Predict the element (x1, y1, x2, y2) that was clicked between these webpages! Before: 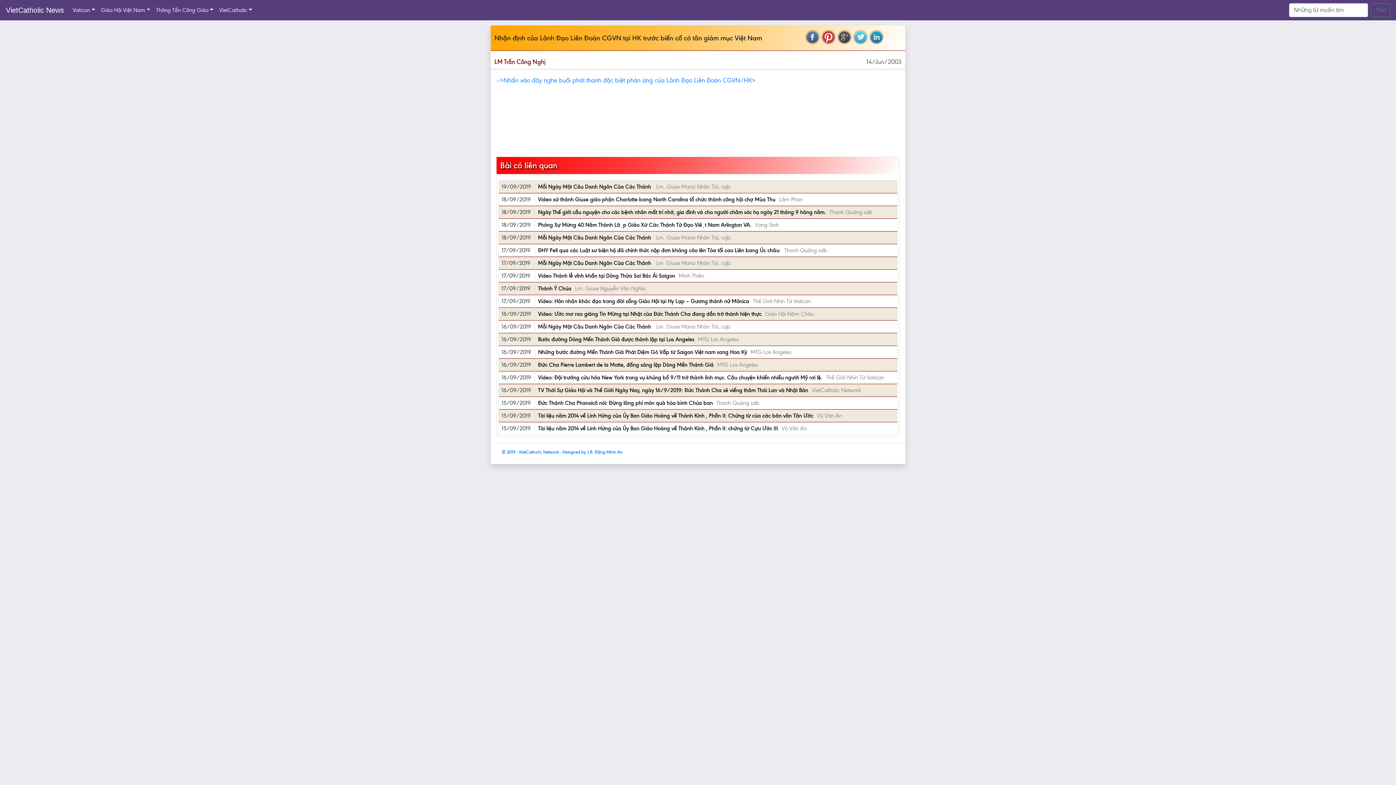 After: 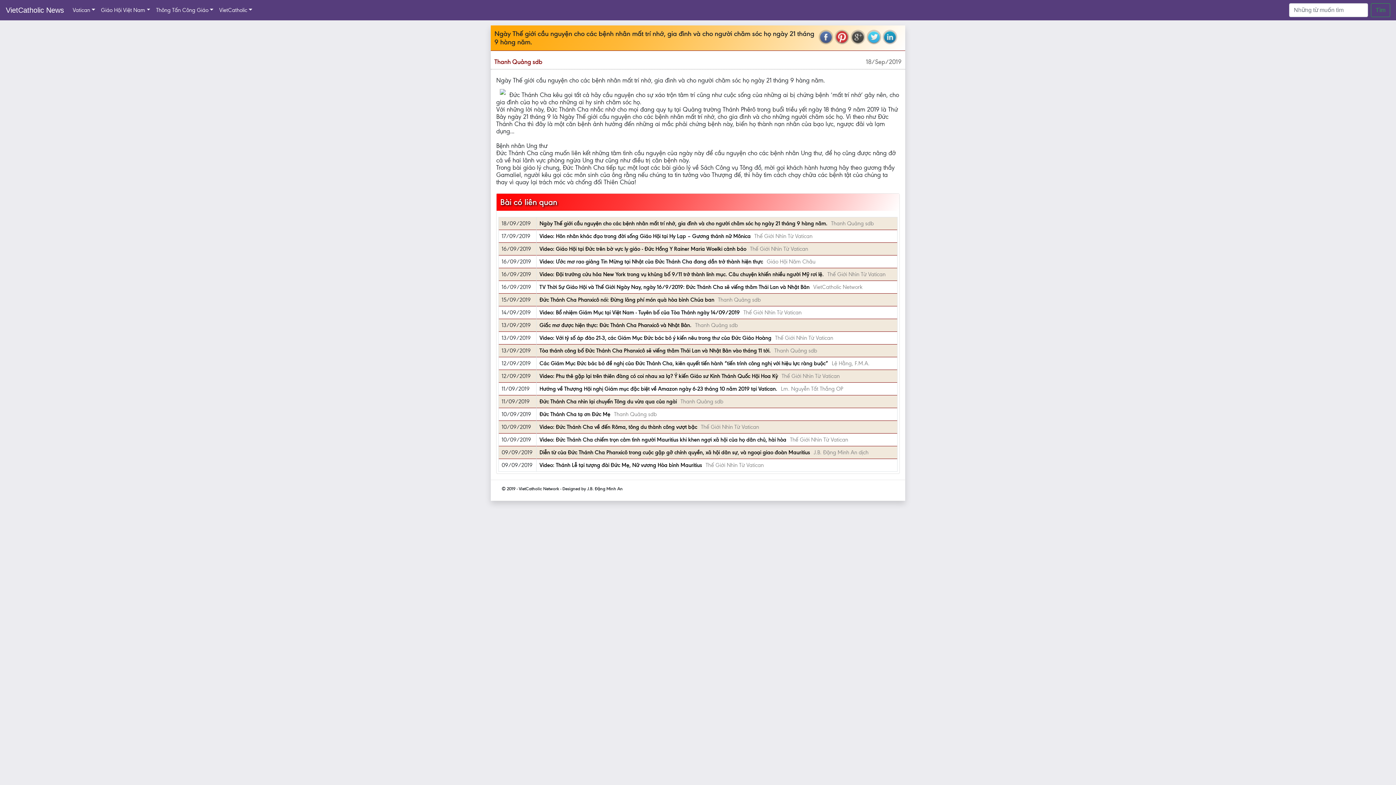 Action: bbox: (538, 209, 826, 215) label: Ngày Thế giới cầu nguyện cho các bệnh nhân mất trí nhớ, gia đình và cho người chăm sóc họ ngày 21 tháng 9 hàng năm.